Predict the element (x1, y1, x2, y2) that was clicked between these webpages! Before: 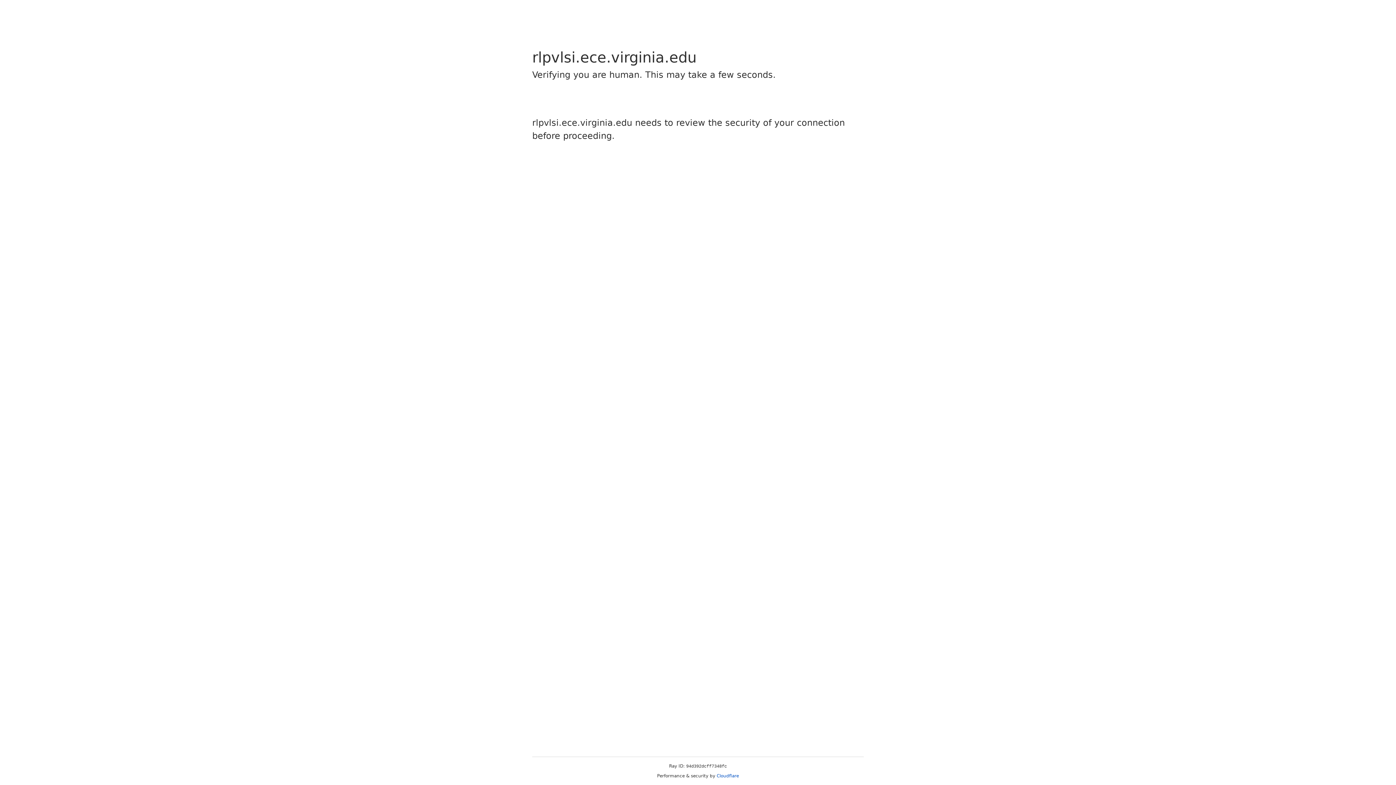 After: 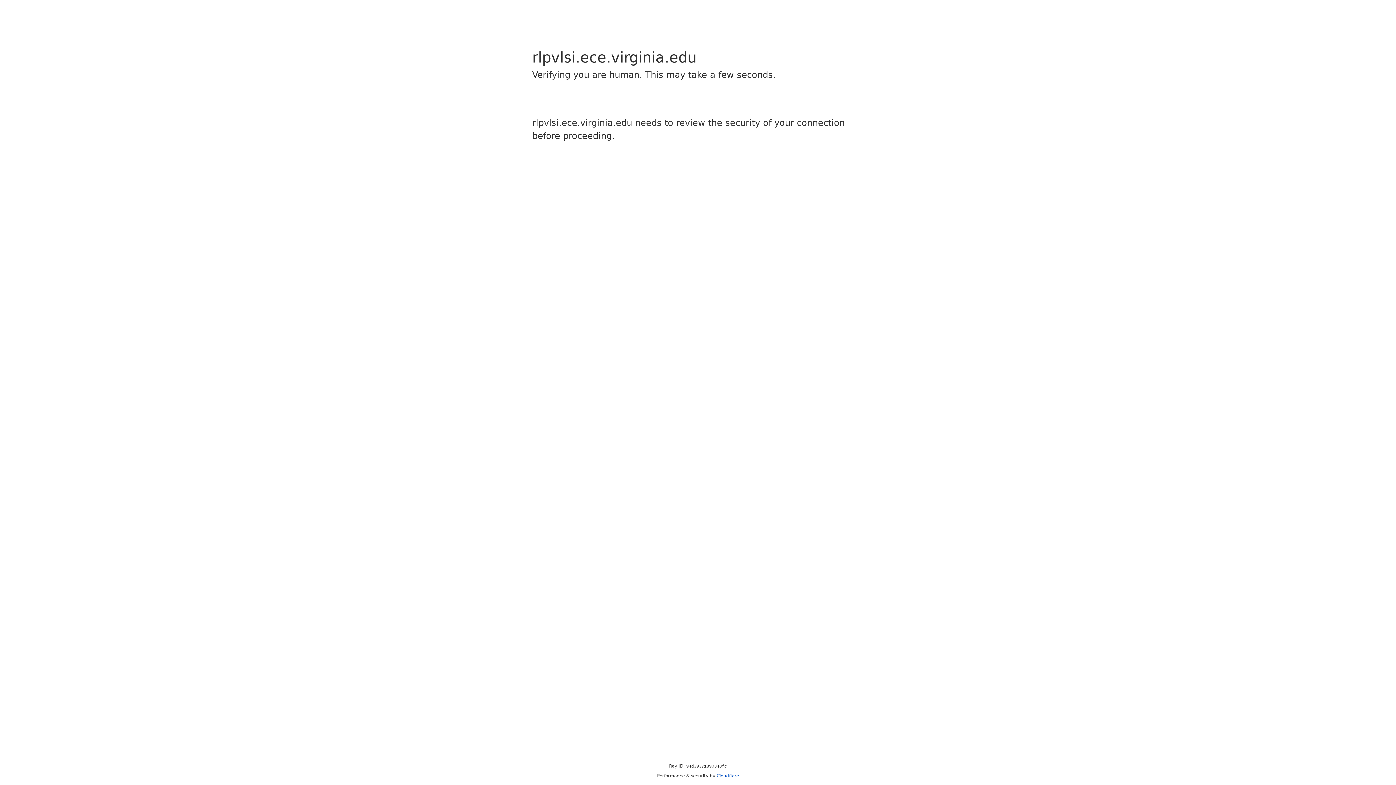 Action: bbox: (716, 773, 739, 778) label: Cloudflare